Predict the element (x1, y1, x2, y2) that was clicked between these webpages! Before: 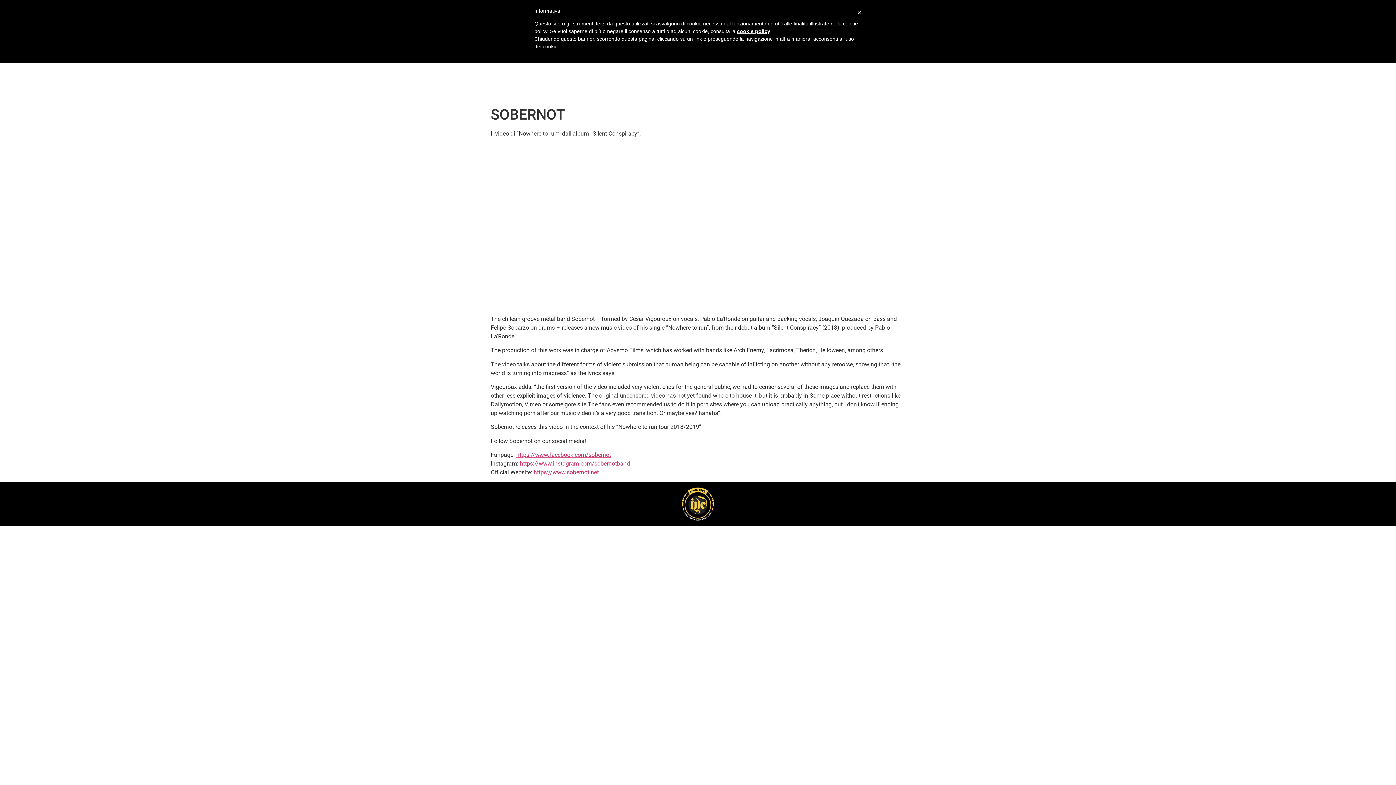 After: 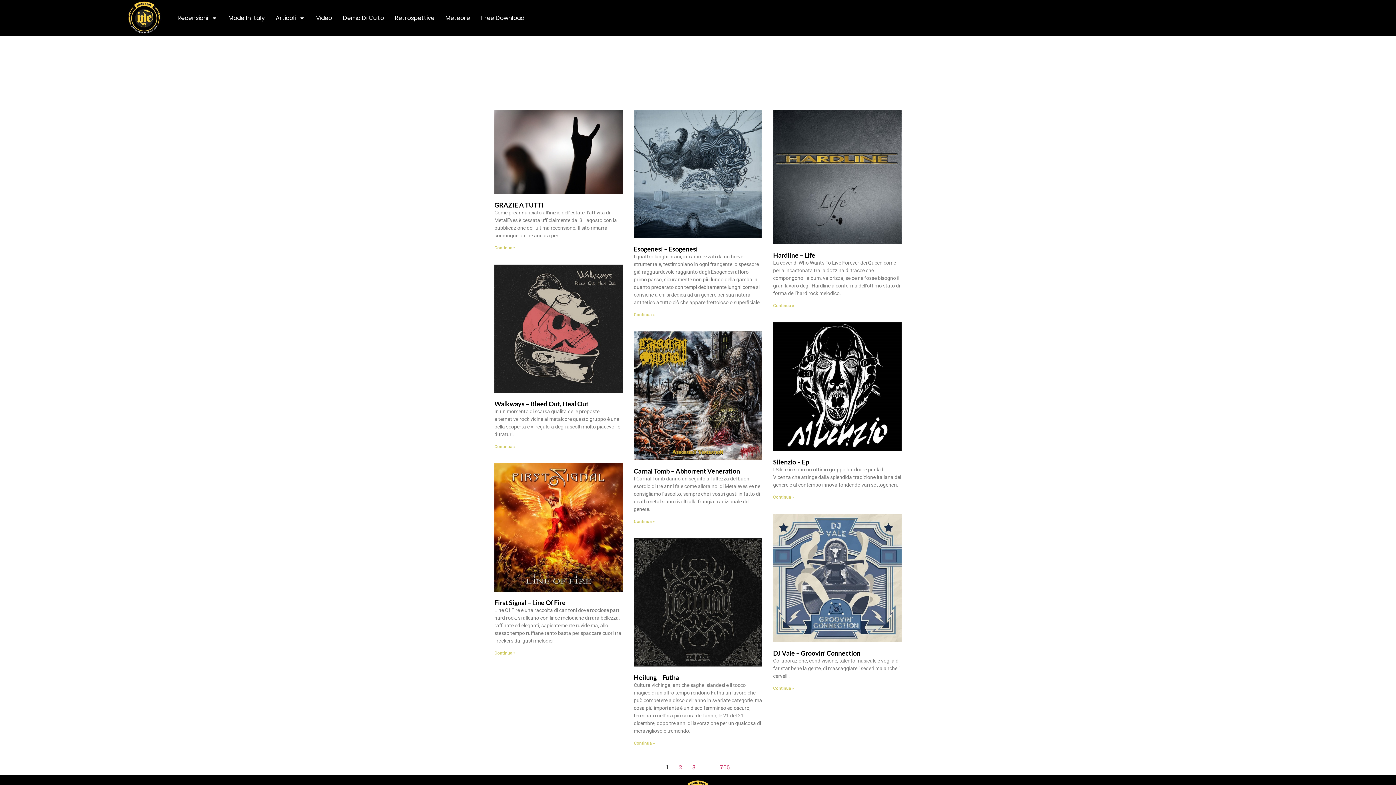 Action: bbox: (680, 486, 716, 522)